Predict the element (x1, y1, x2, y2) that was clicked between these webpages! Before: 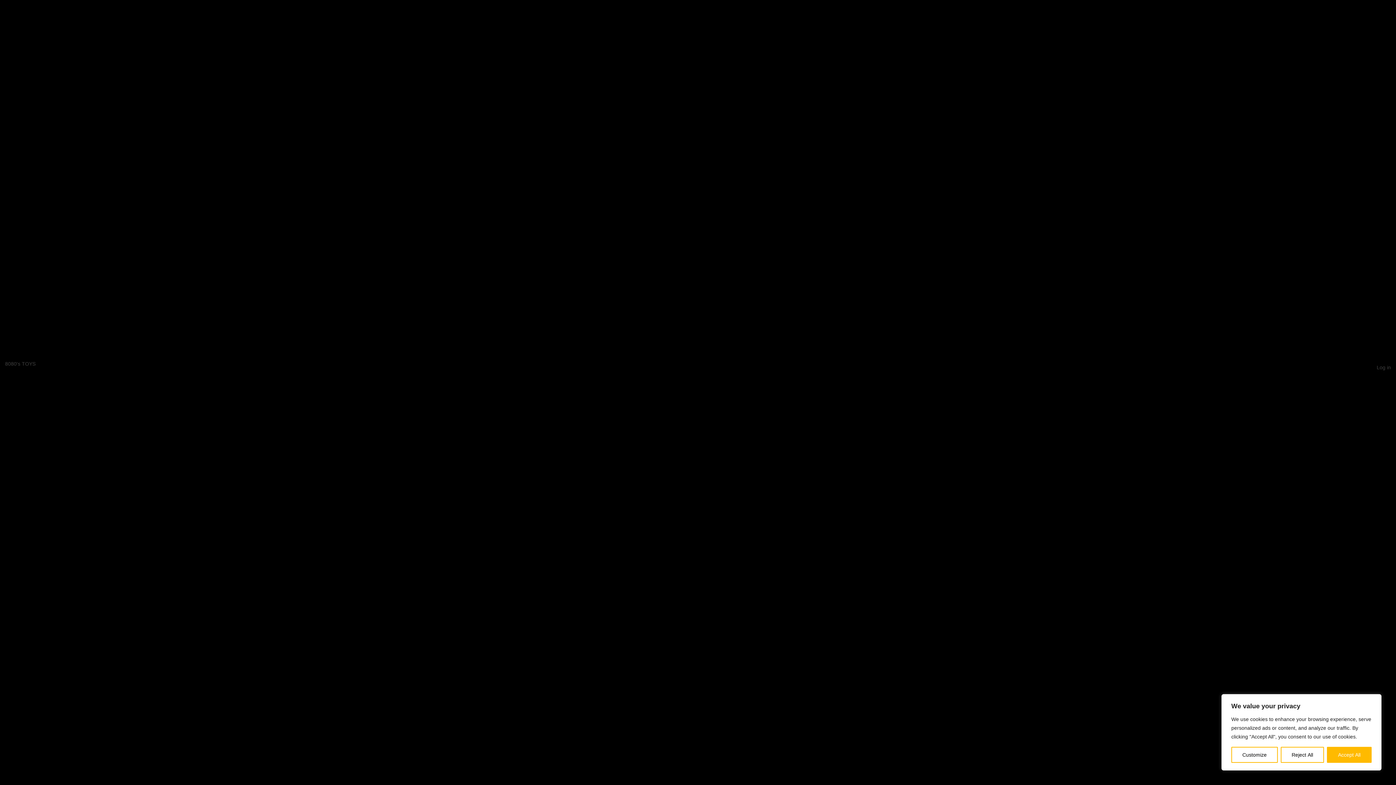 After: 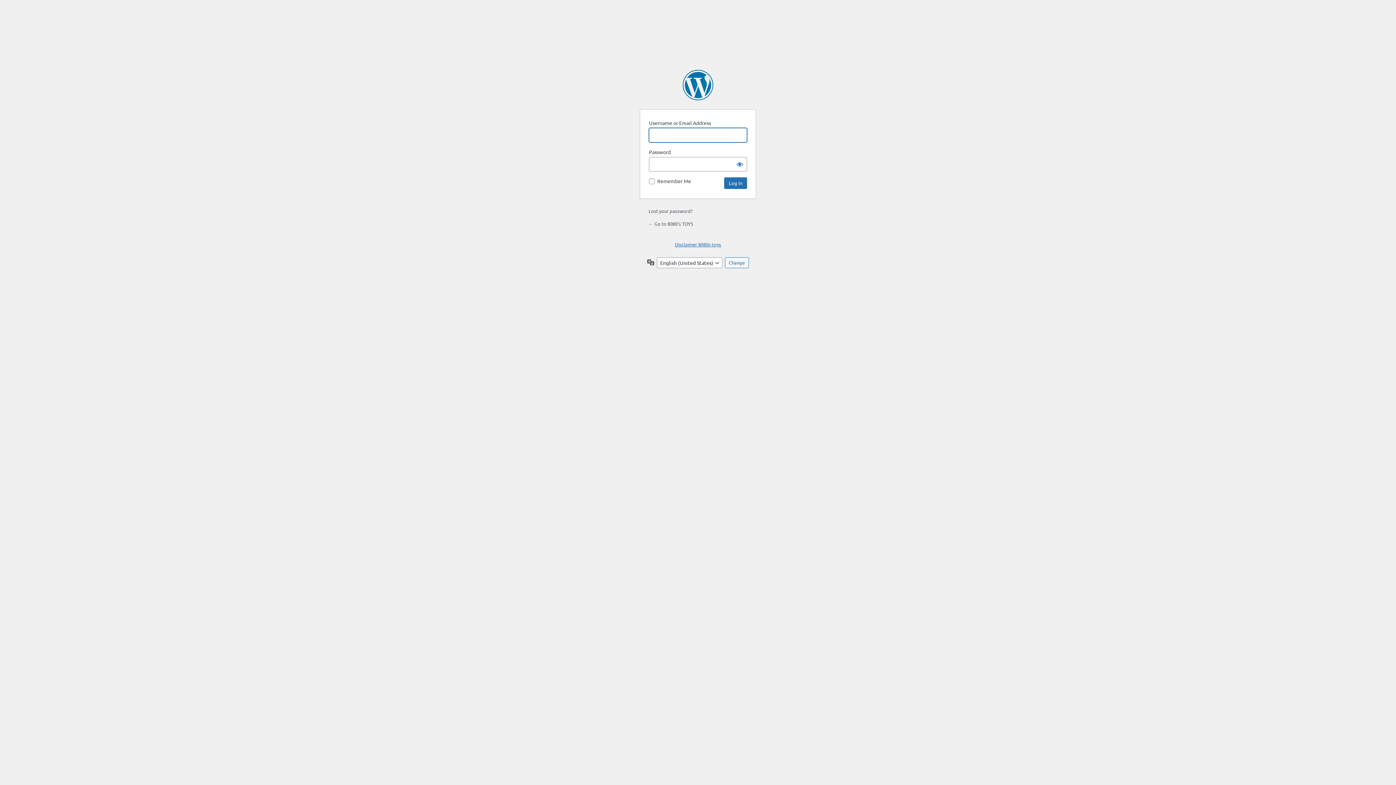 Action: label: Log in bbox: (1377, 364, 1391, 370)